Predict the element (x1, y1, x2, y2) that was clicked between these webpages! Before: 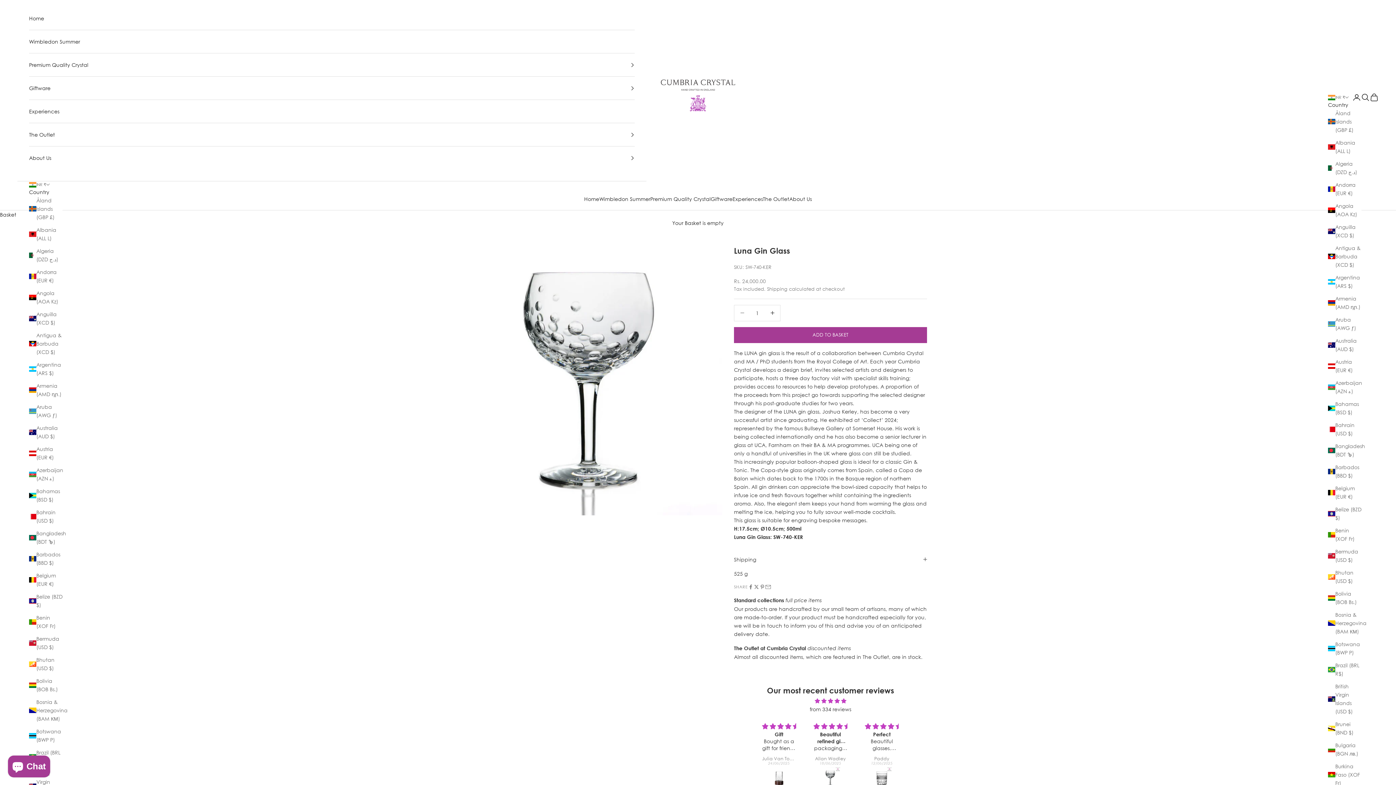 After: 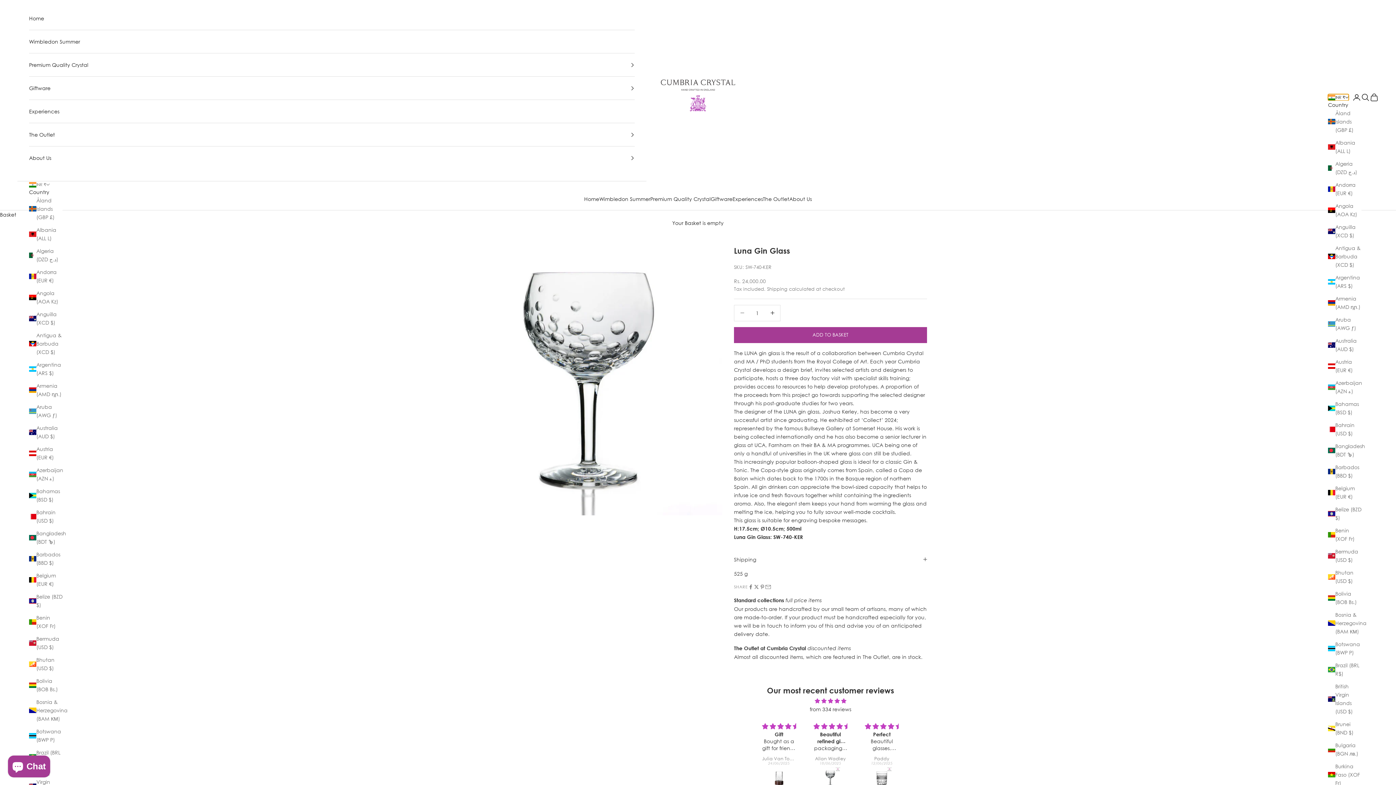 Action: bbox: (1328, 94, 1349, 100) label: INR ₹